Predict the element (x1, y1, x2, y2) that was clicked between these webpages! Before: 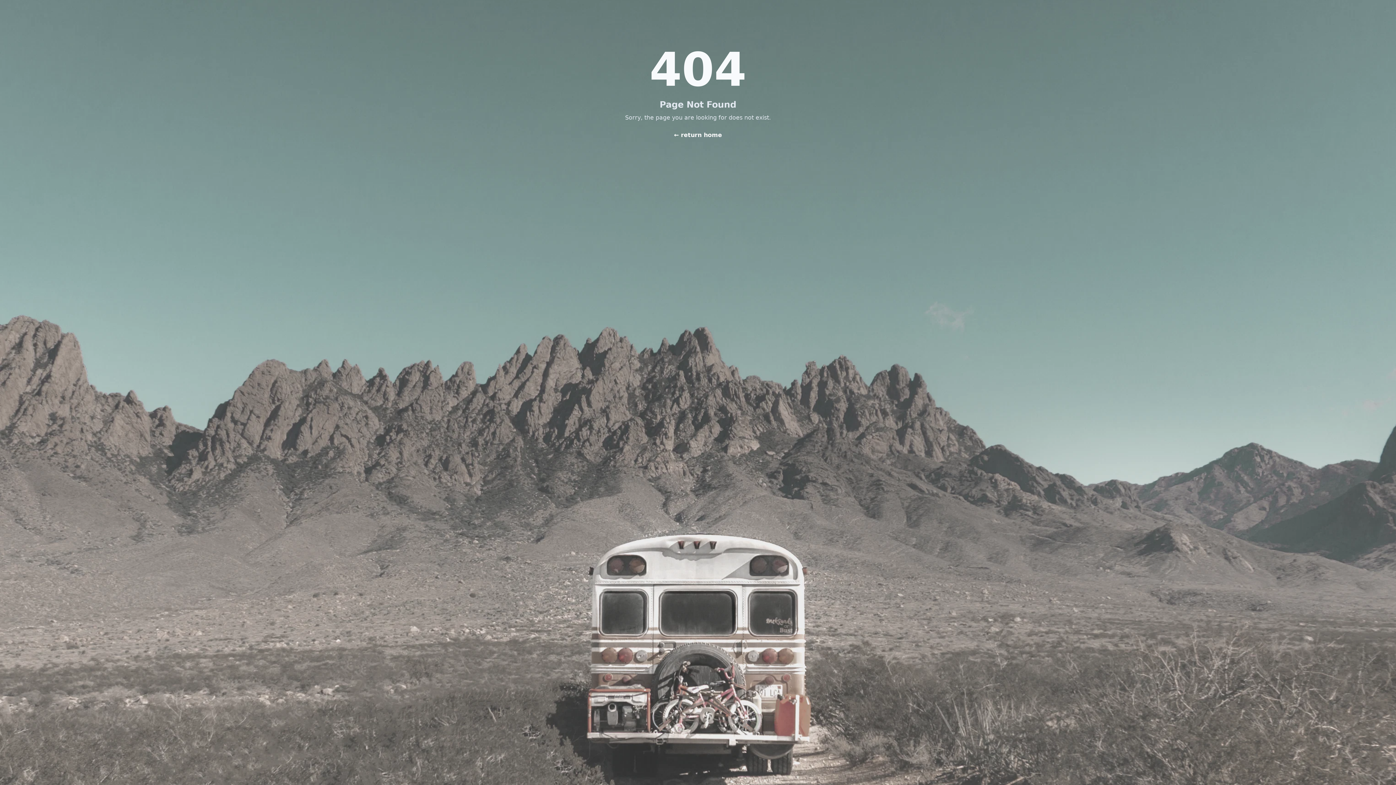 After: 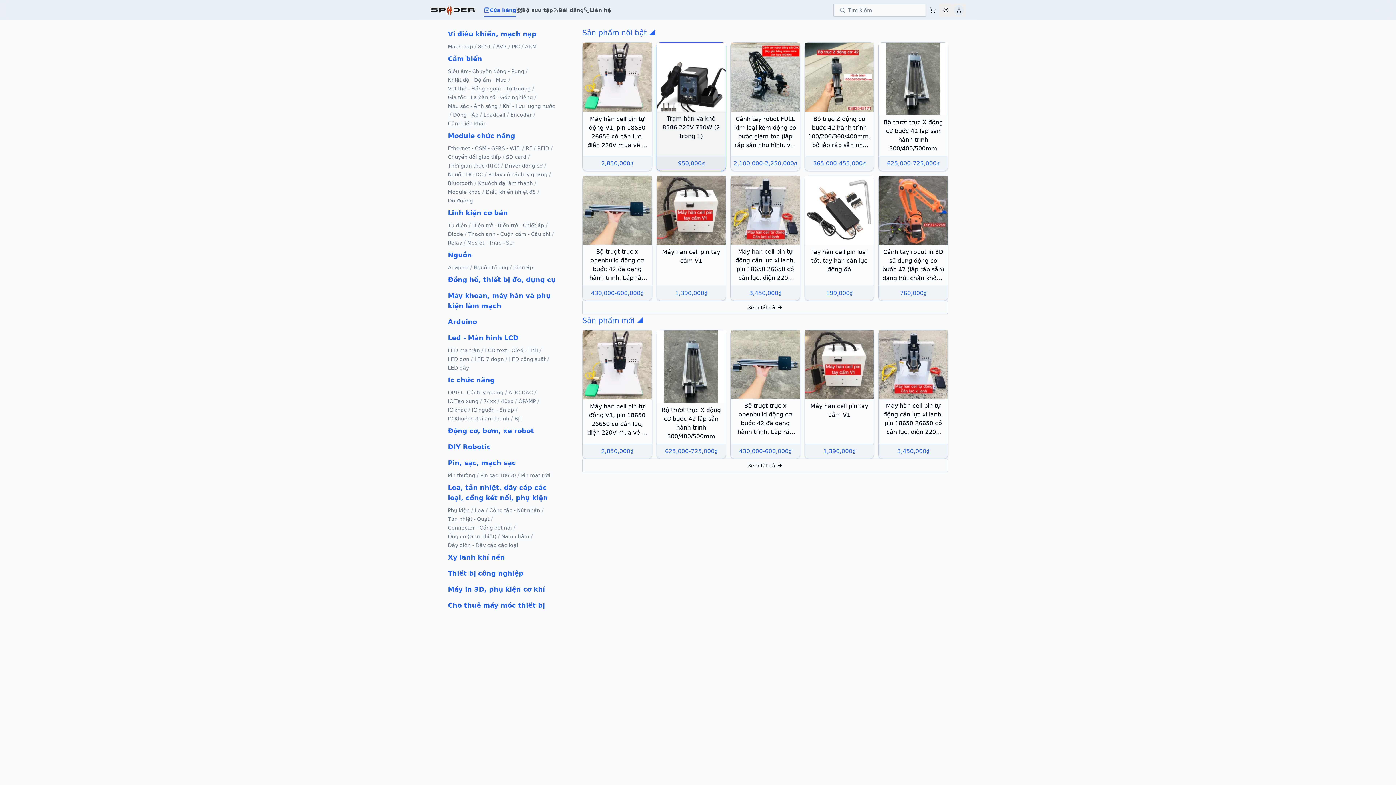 Action: bbox: (625, 130, 771, 139) label: Home